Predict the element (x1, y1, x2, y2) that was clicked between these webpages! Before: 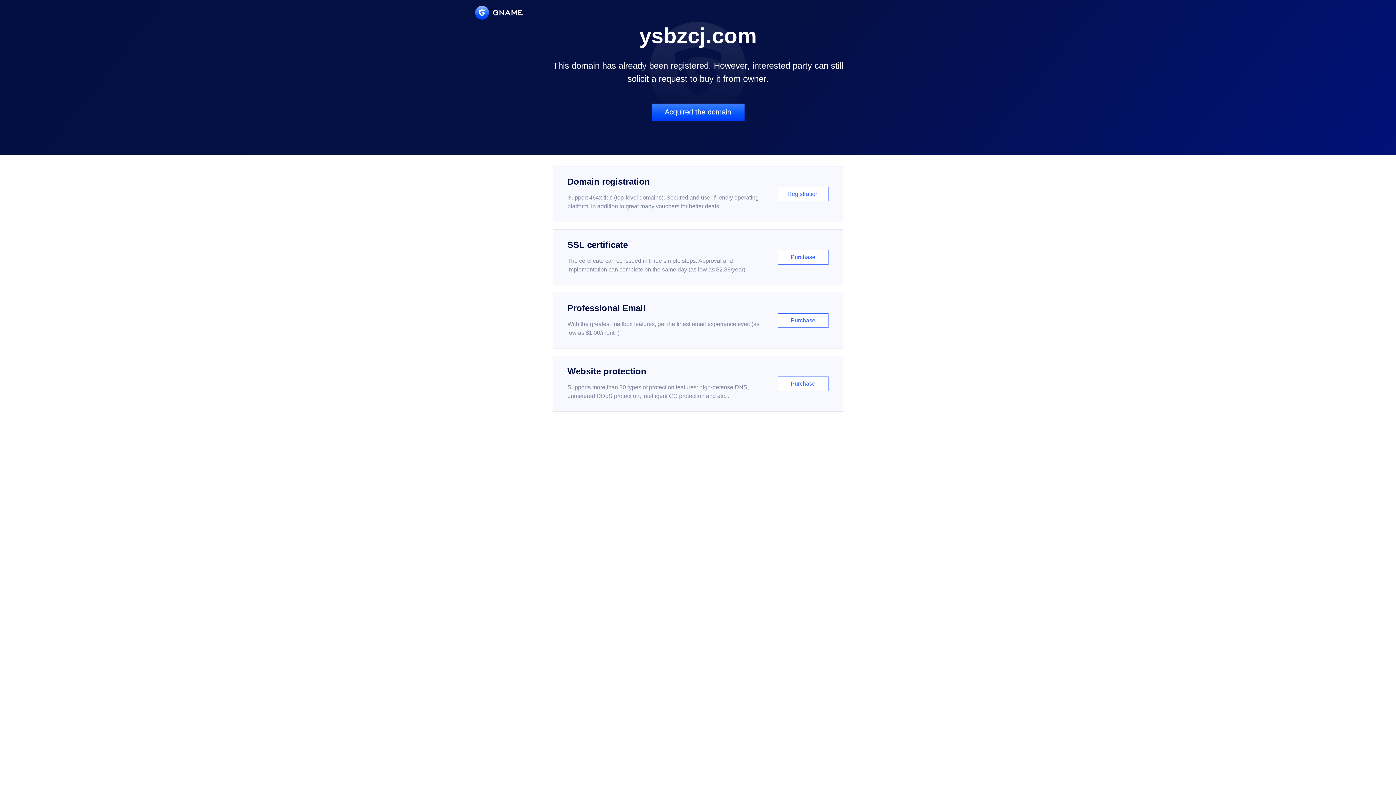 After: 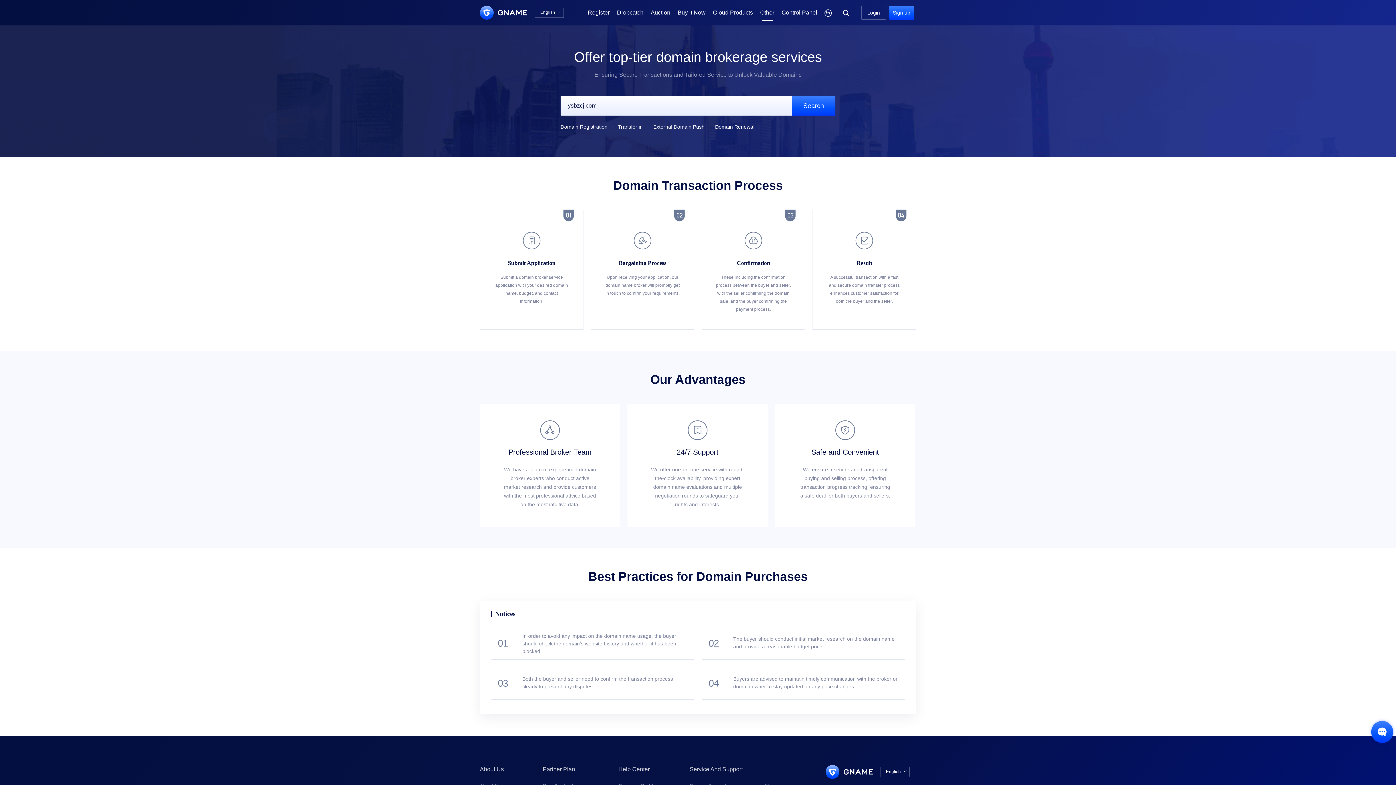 Action: label: Acquired the domain bbox: (651, 103, 744, 121)